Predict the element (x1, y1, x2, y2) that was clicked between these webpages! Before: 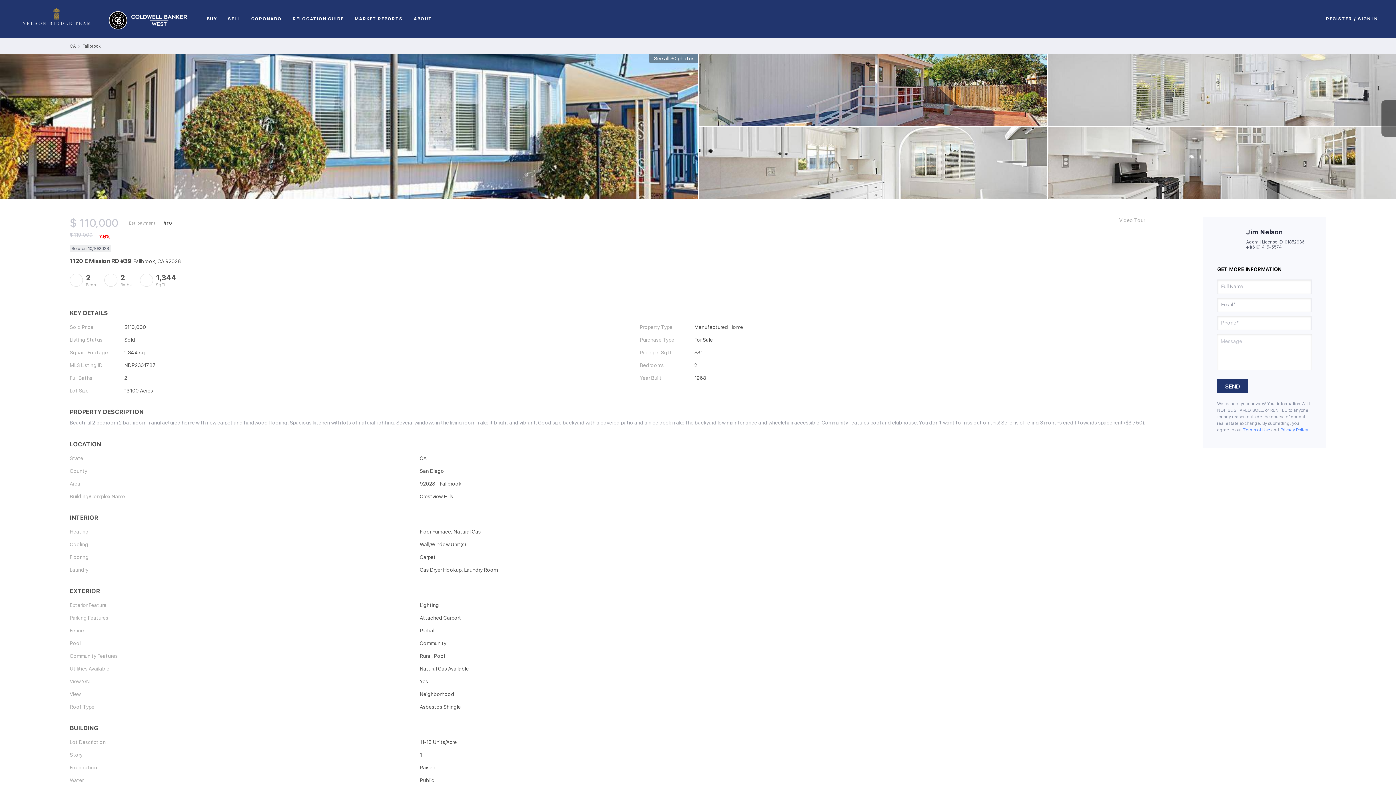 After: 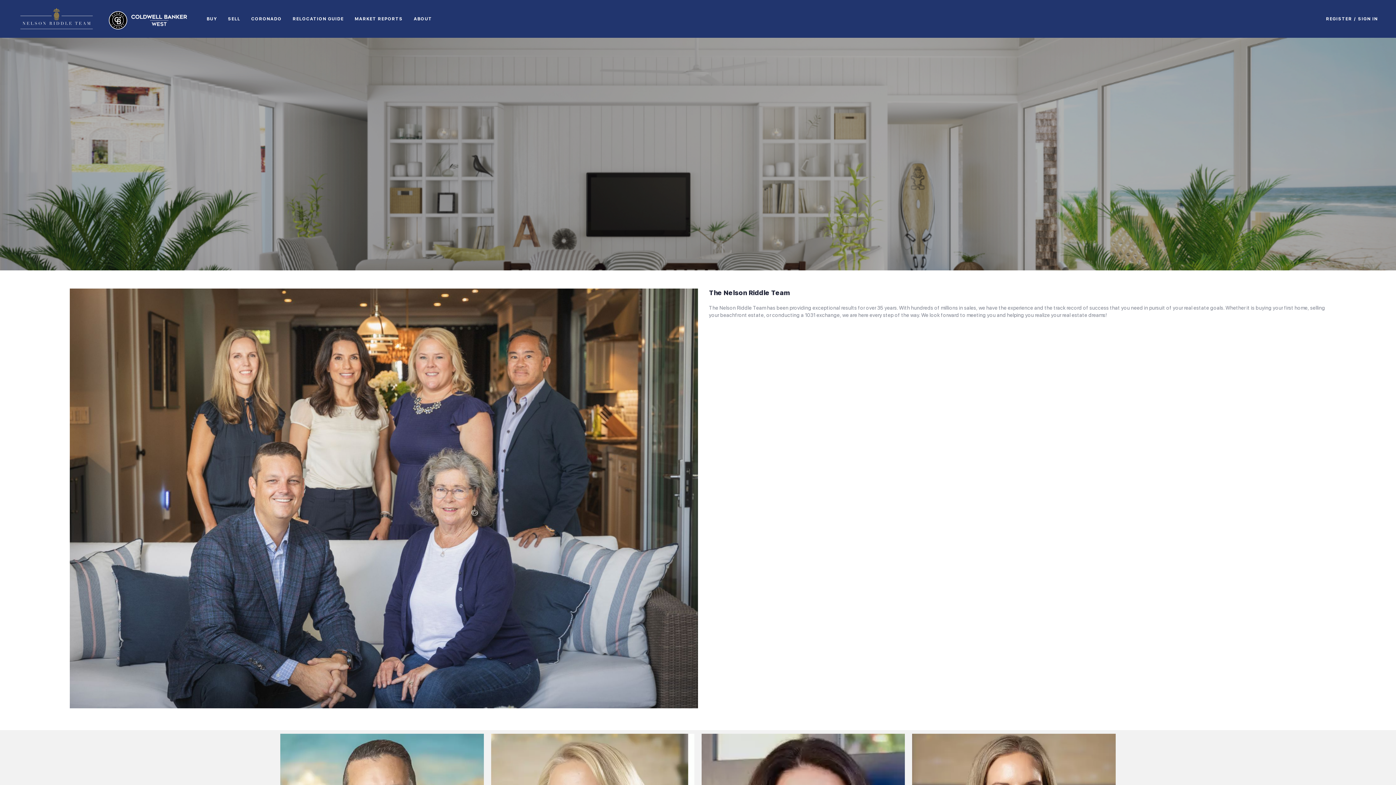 Action: label: ABOUT bbox: (413, 11, 432, 26)